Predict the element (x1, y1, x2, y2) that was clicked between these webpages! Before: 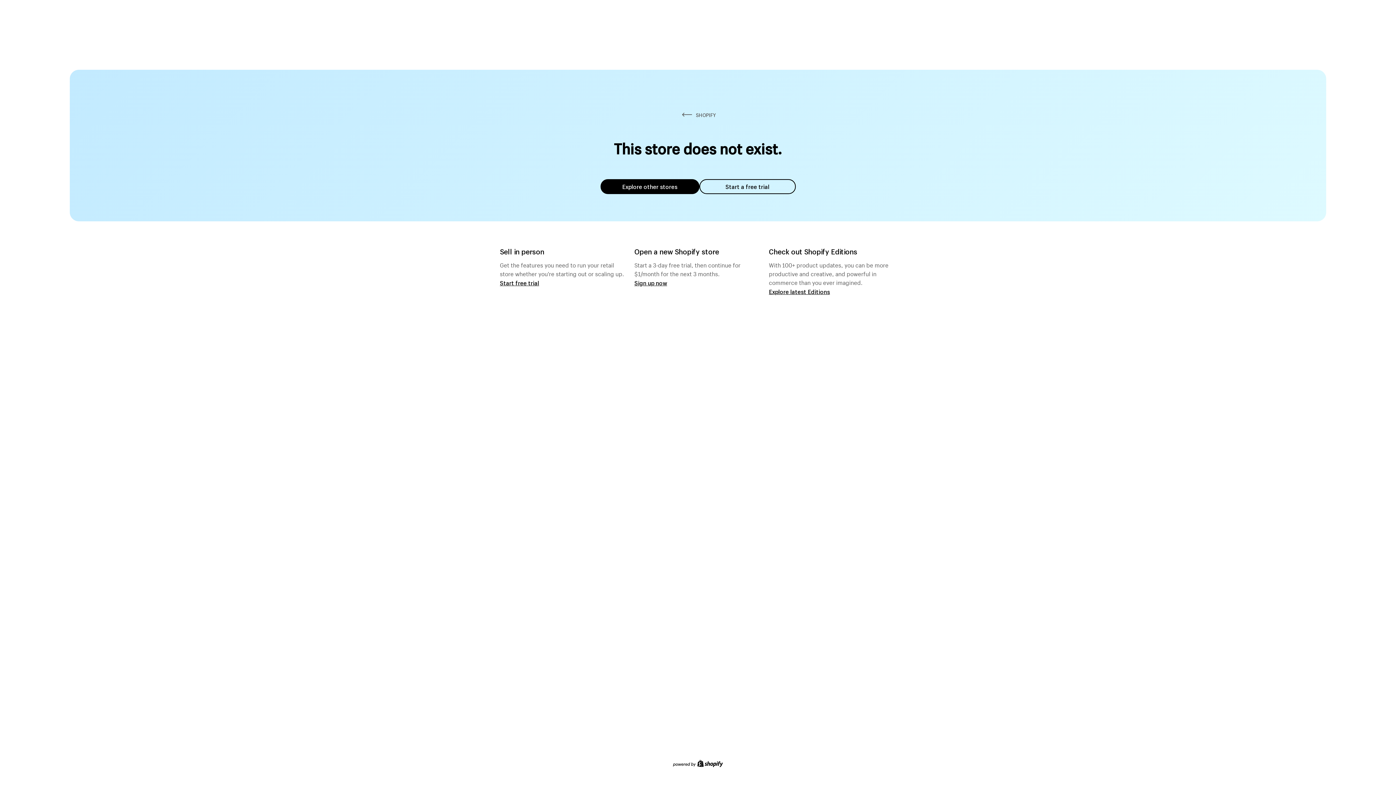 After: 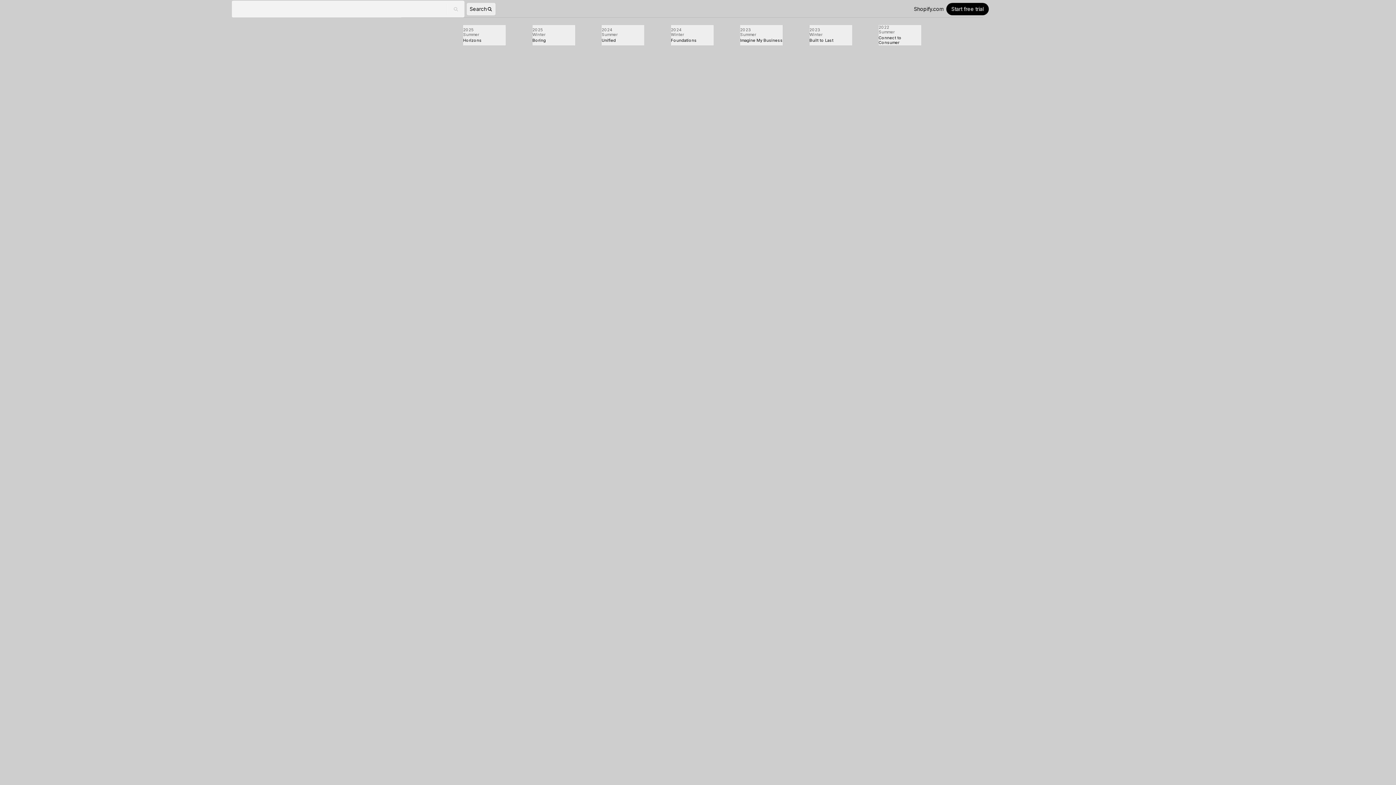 Action: label: Explore latest Editions bbox: (769, 287, 830, 295)